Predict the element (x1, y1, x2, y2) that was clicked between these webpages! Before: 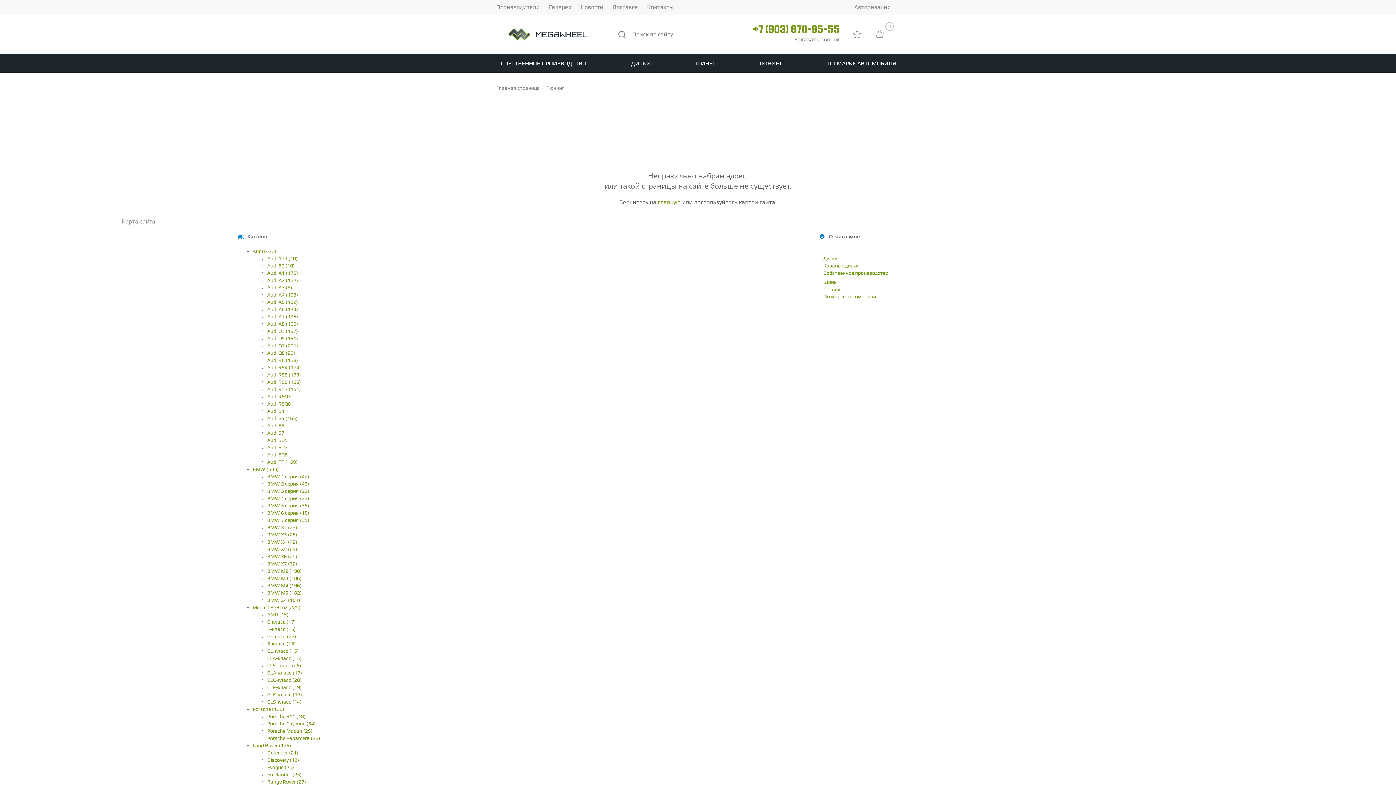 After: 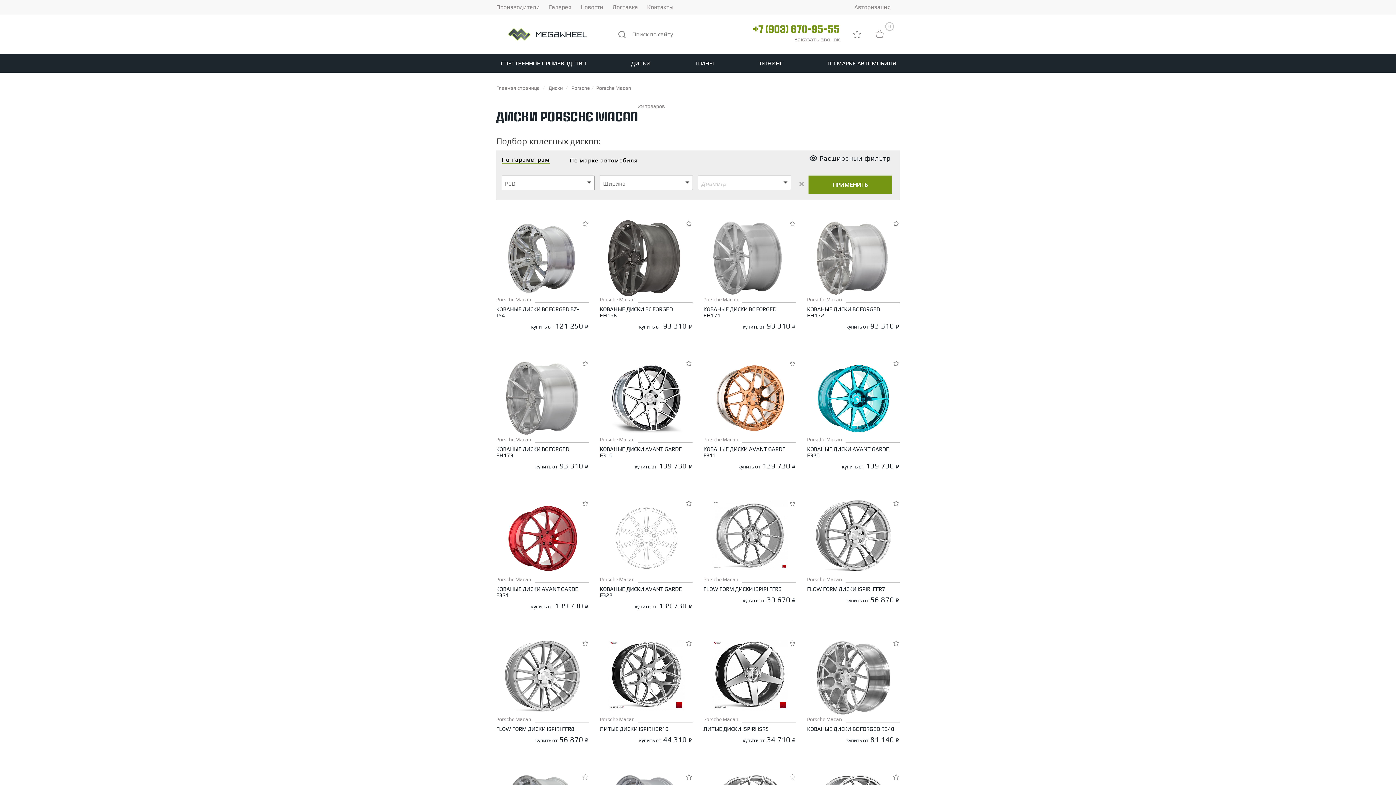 Action: bbox: (267, 728, 312, 734) label: Porsche Macan (29)